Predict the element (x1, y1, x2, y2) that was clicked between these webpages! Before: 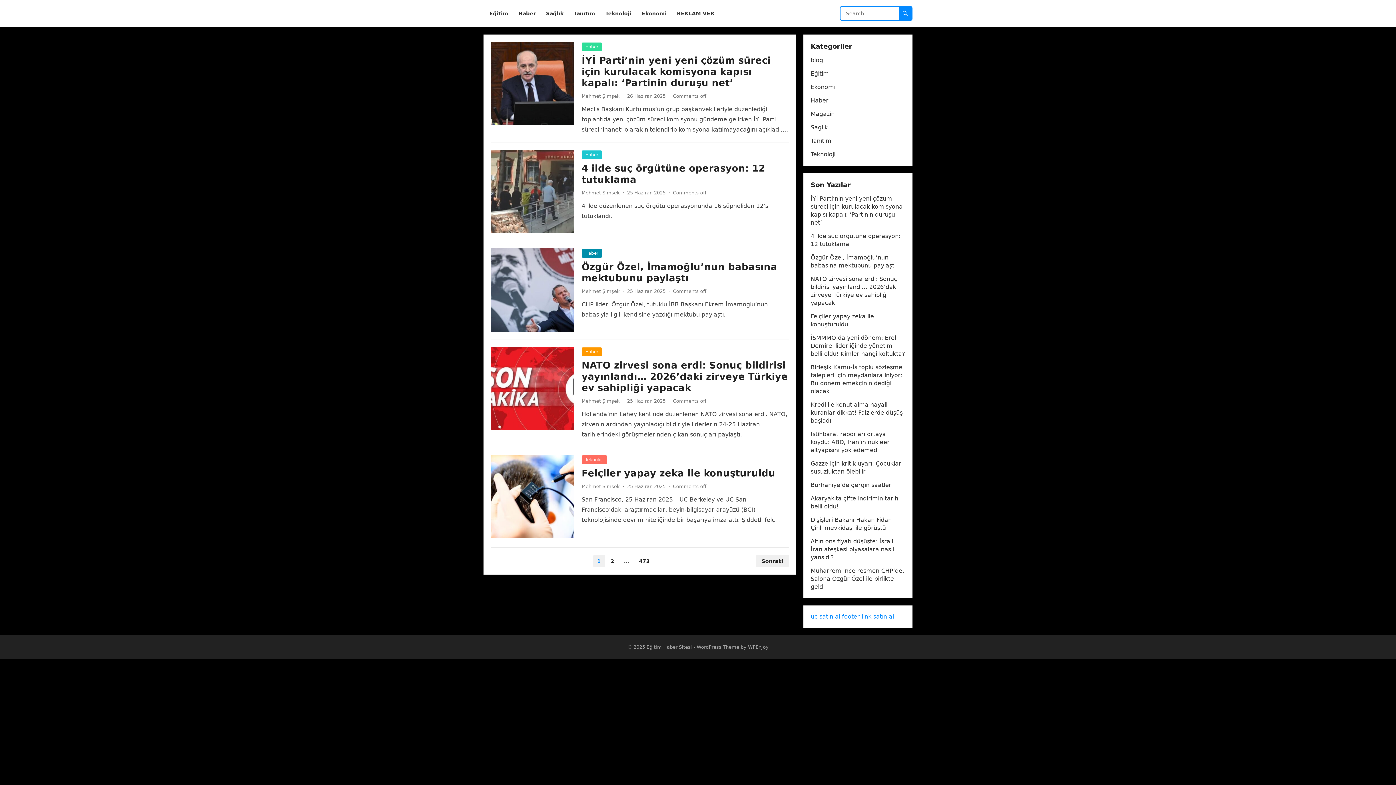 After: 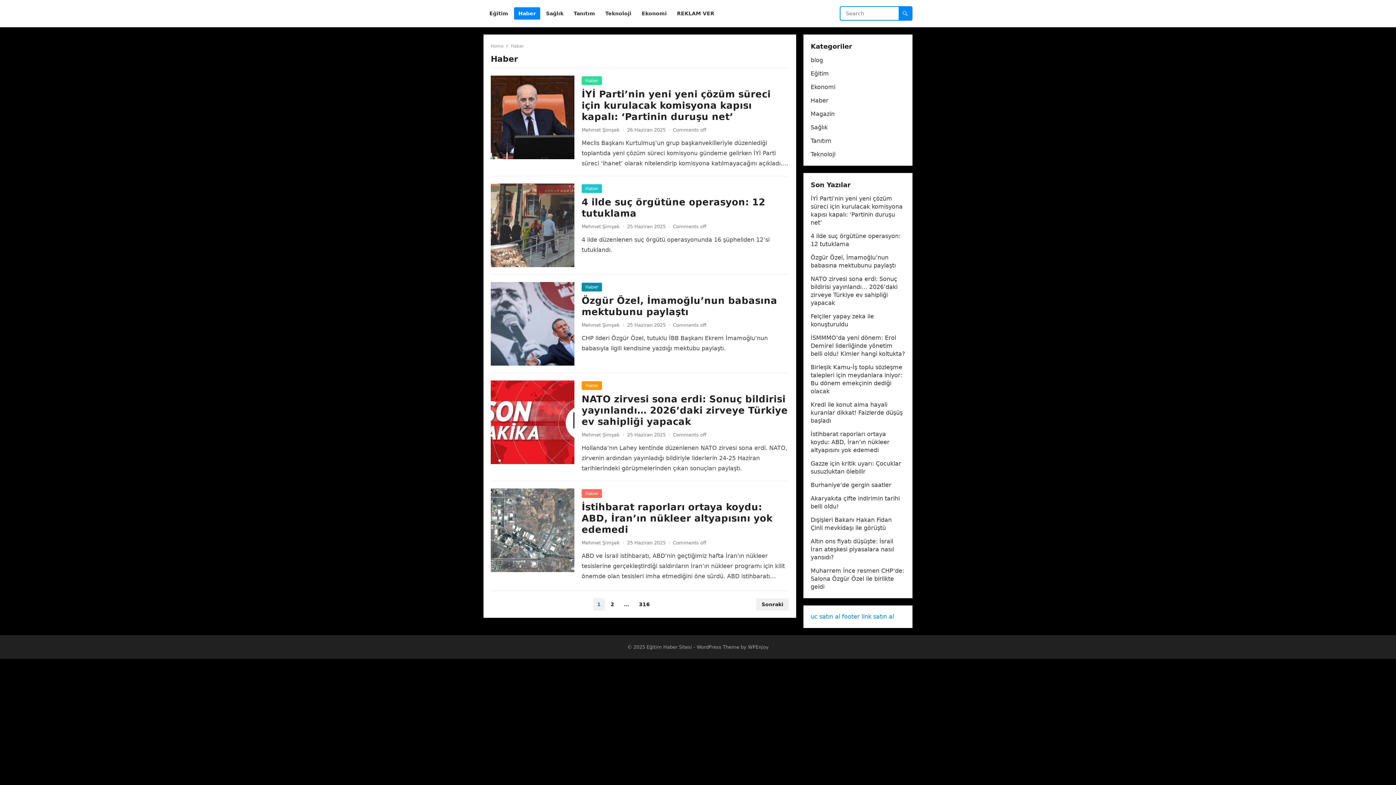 Action: bbox: (810, 97, 828, 104) label: Haber